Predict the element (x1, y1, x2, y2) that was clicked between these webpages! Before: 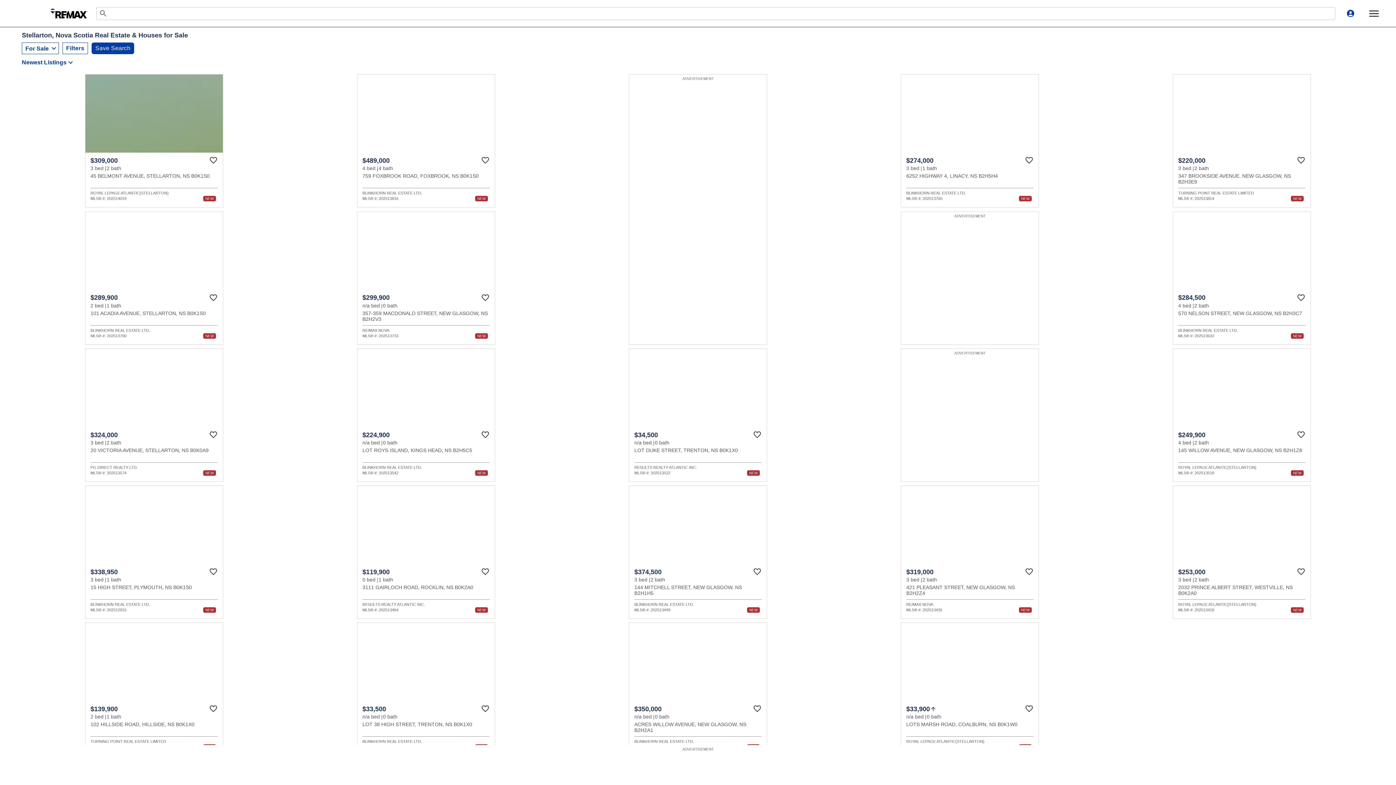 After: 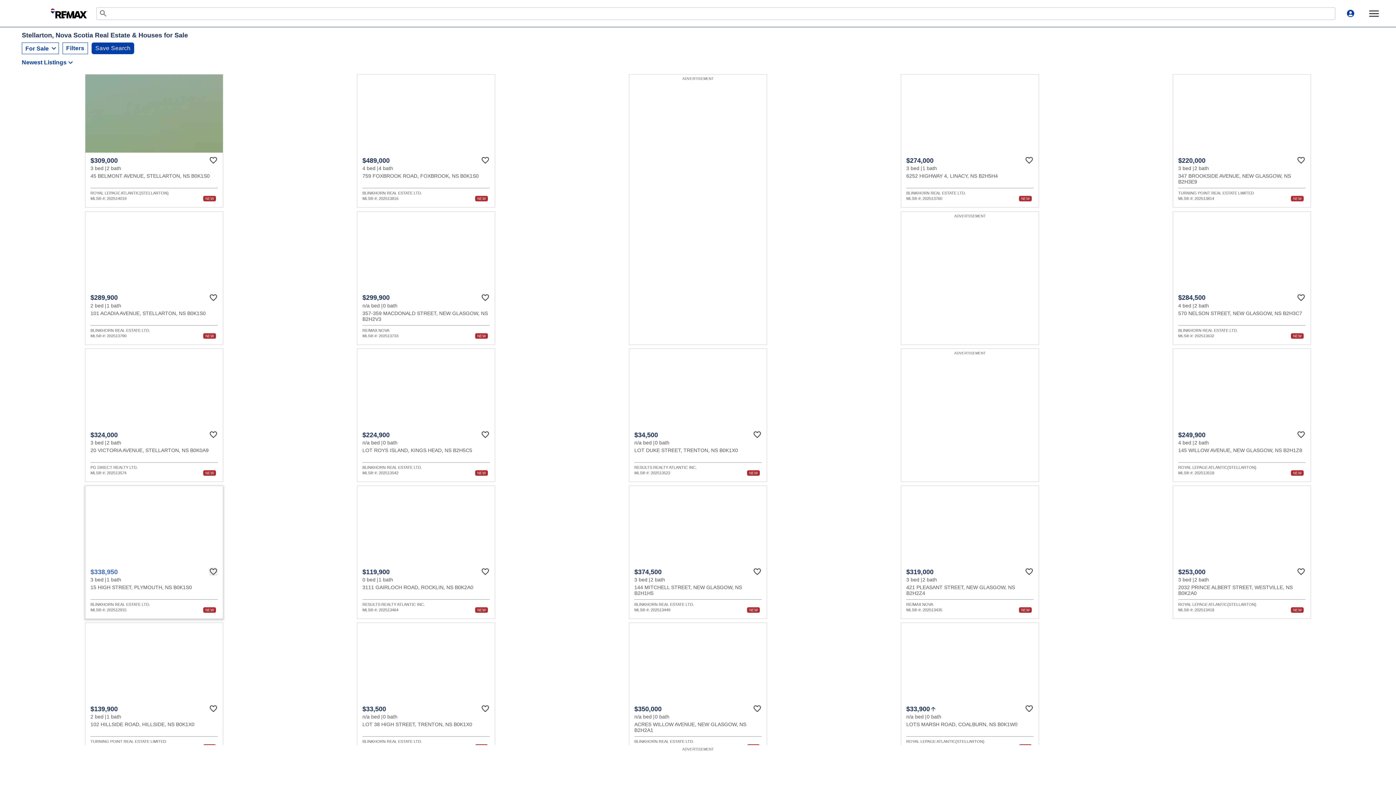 Action: bbox: (209, 567, 217, 576) label: Favourite